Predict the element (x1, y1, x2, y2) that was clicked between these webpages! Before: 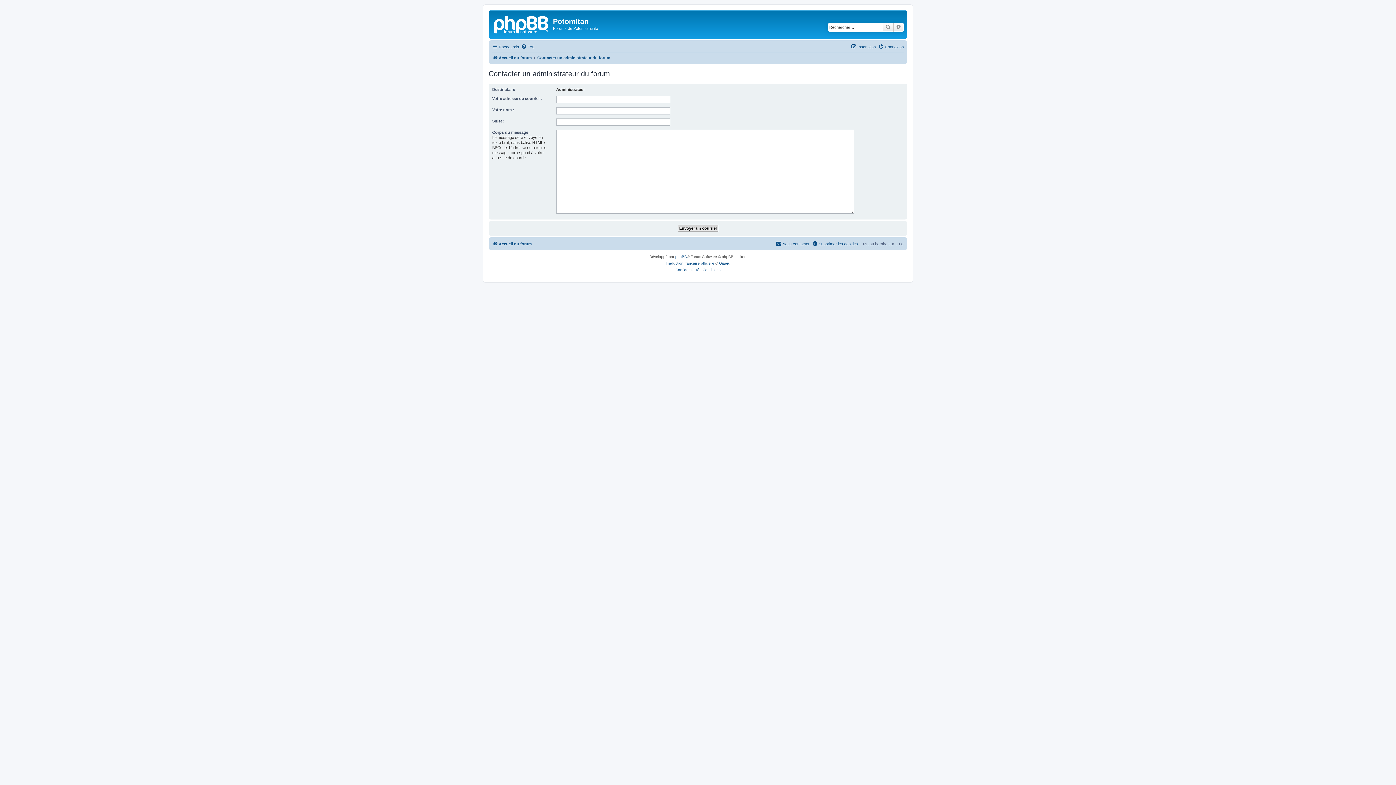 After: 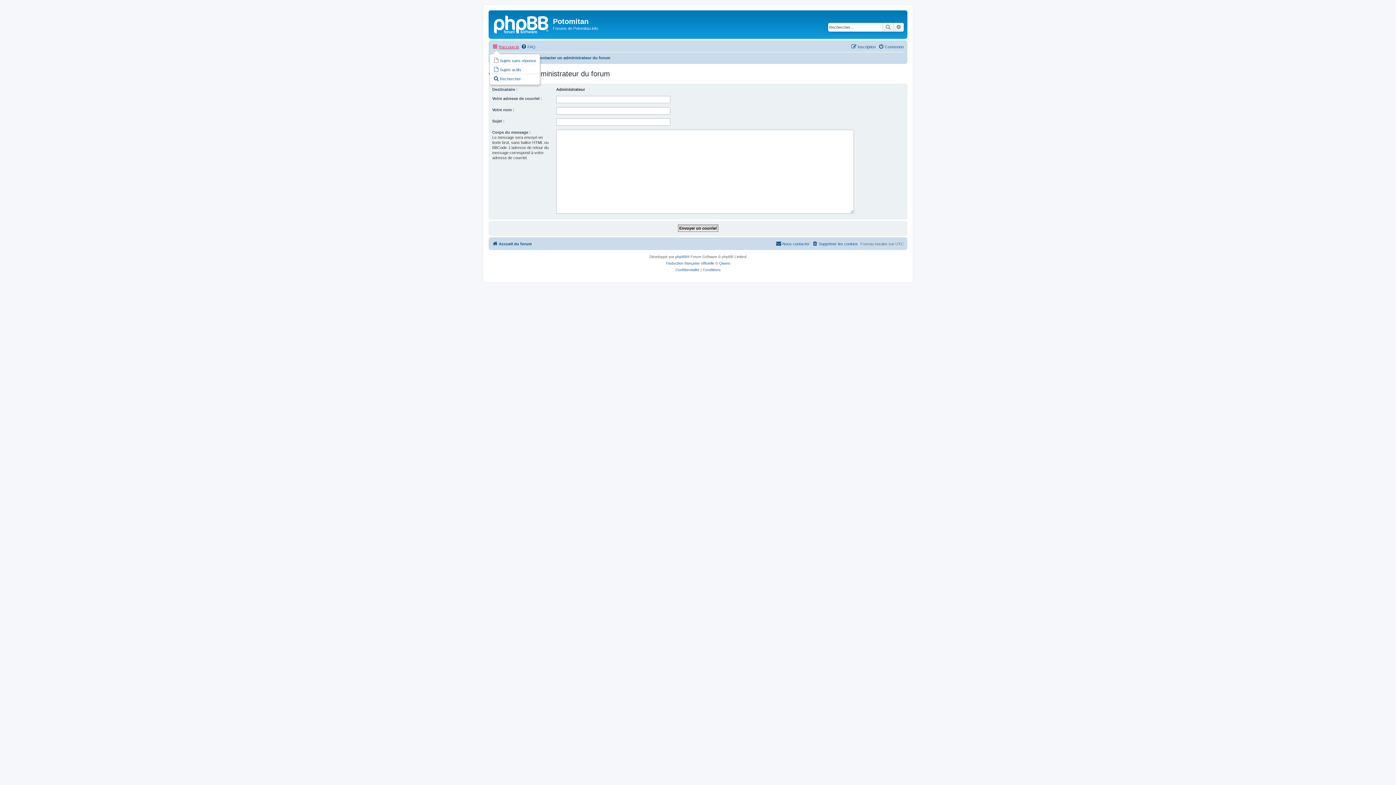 Action: label: Raccourcis bbox: (492, 42, 519, 51)